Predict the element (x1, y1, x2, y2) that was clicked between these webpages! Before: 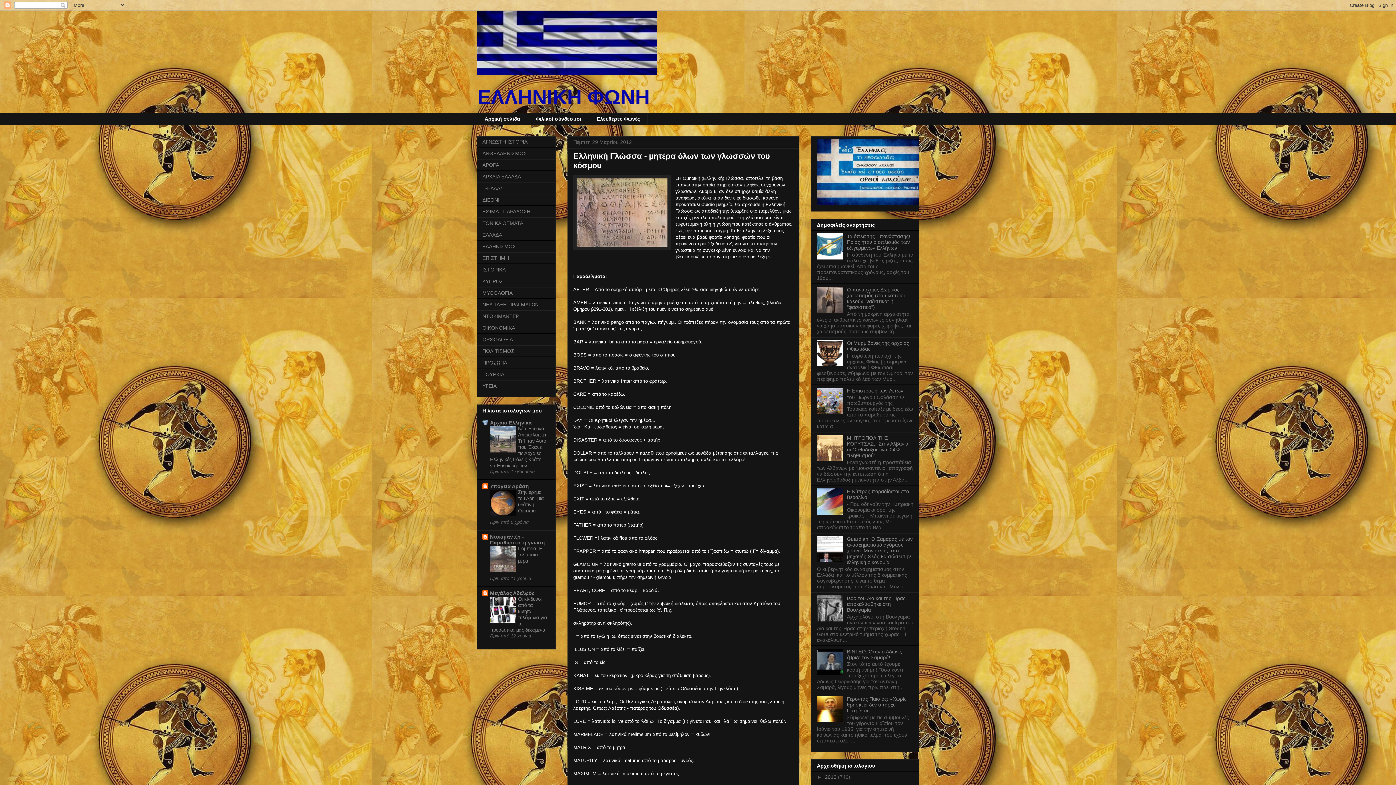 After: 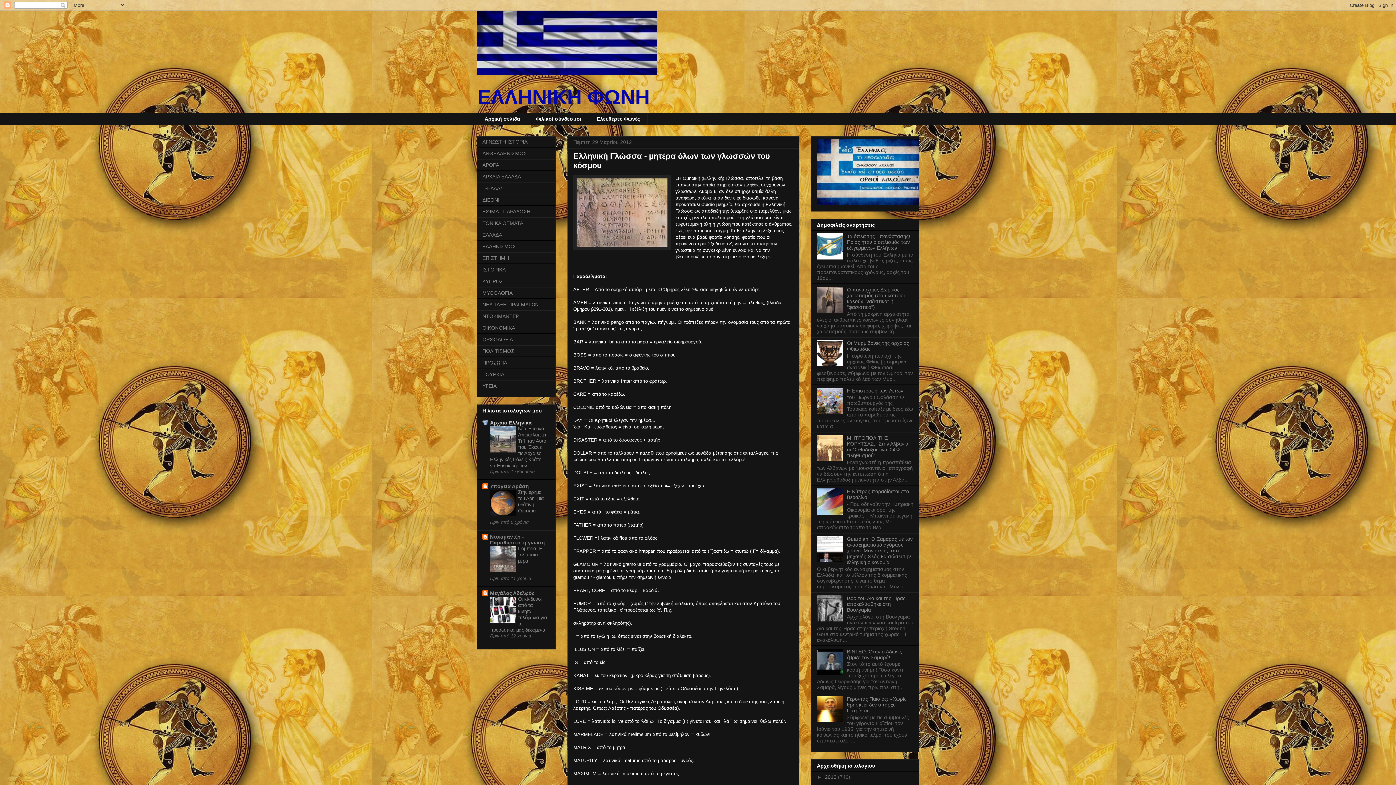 Action: label: Αρχαία Ελληνικά bbox: (490, 420, 532, 425)